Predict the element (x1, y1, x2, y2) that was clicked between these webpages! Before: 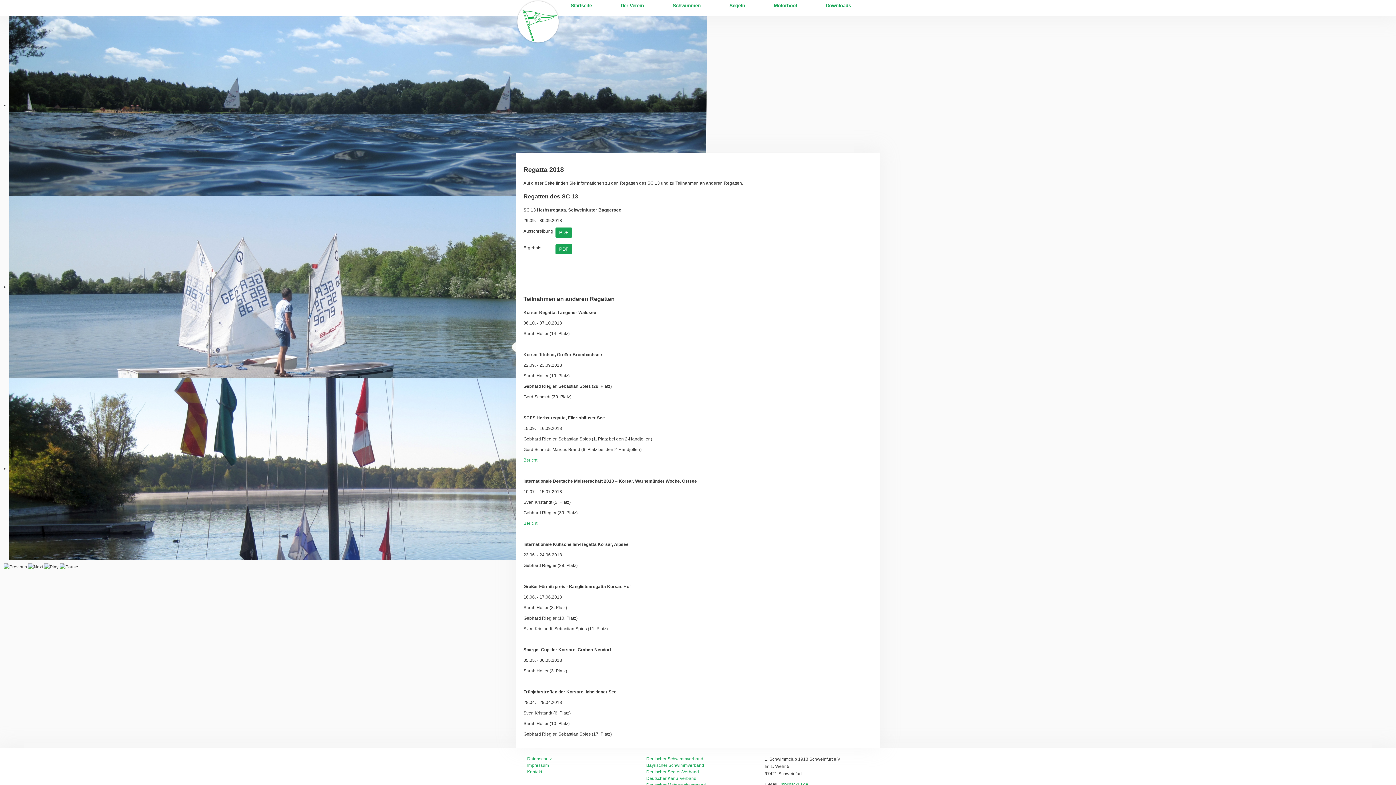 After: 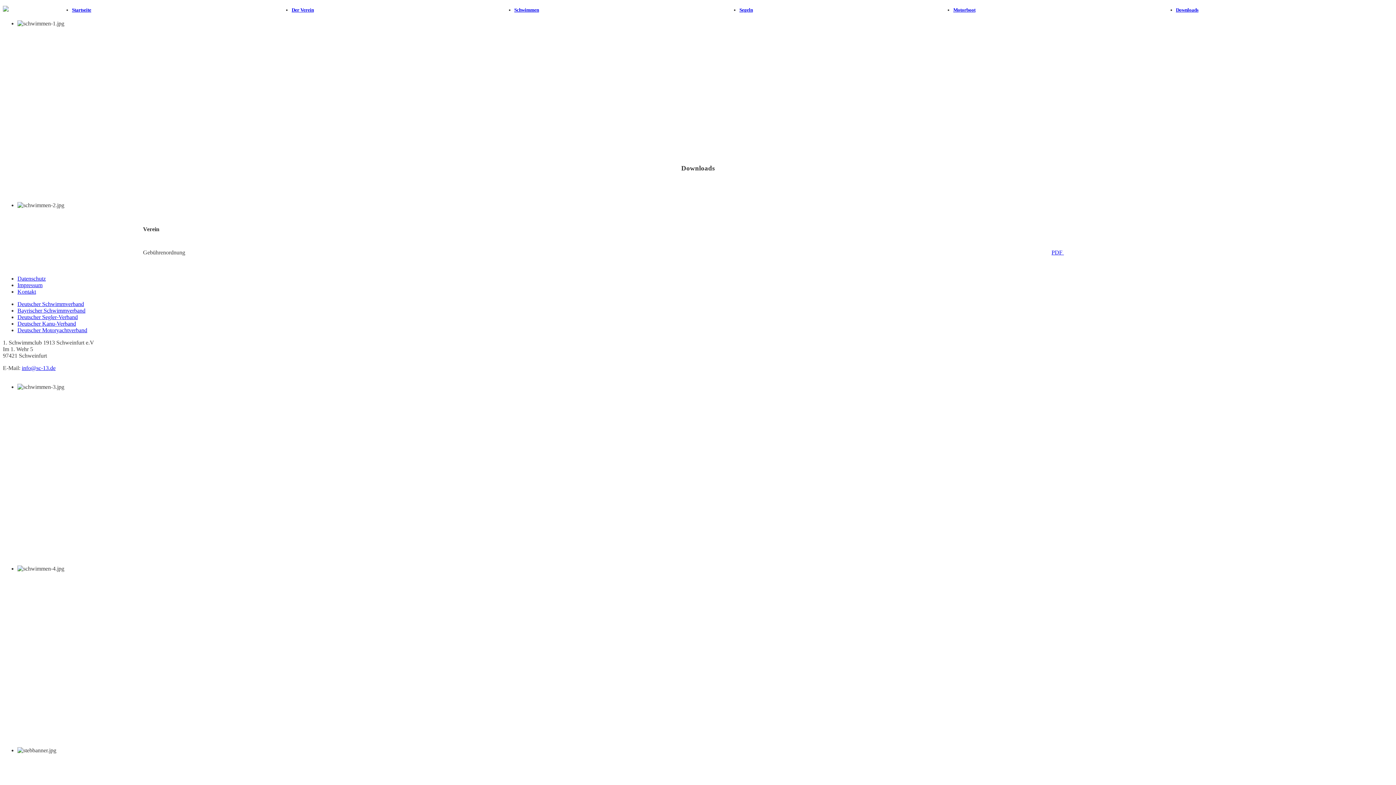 Action: label: Downloads bbox: (826, 2, 851, 9)